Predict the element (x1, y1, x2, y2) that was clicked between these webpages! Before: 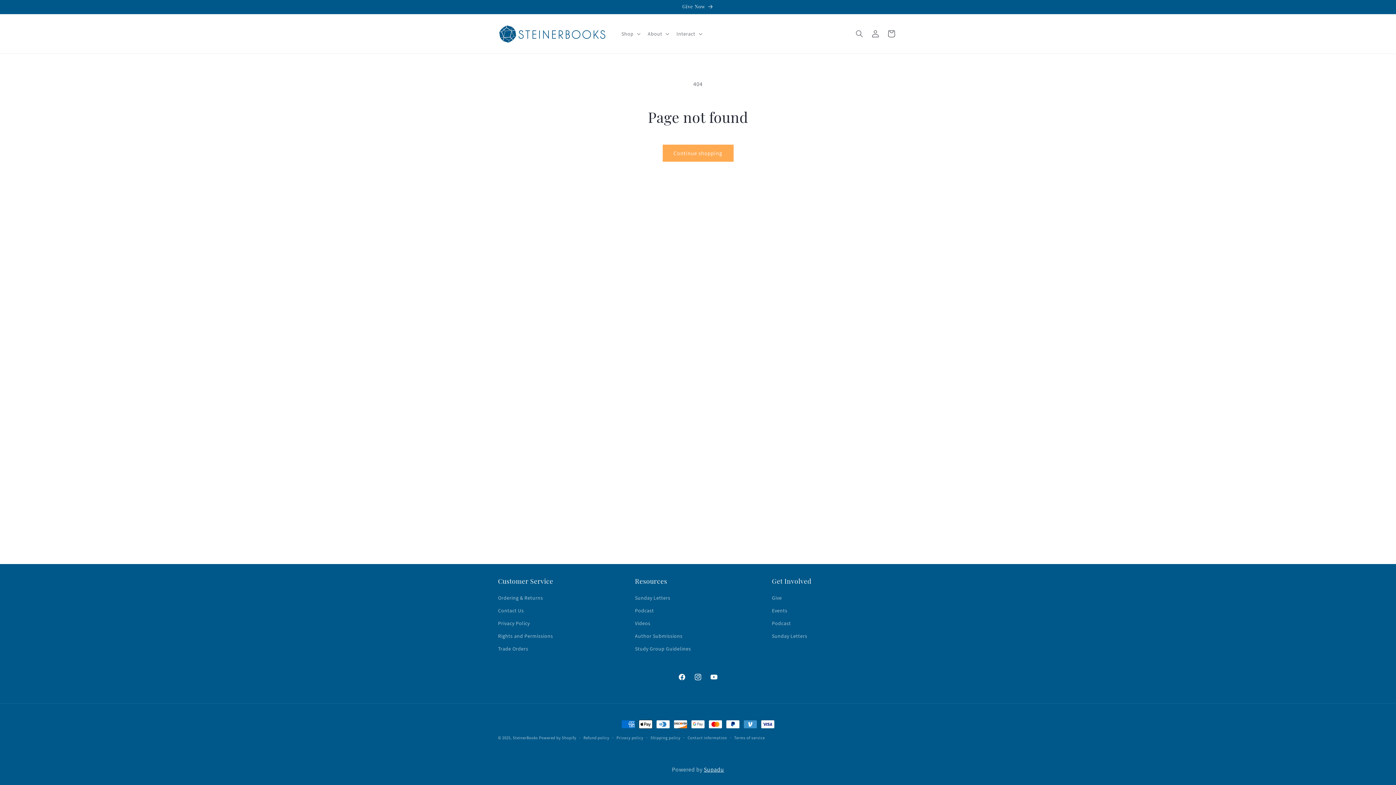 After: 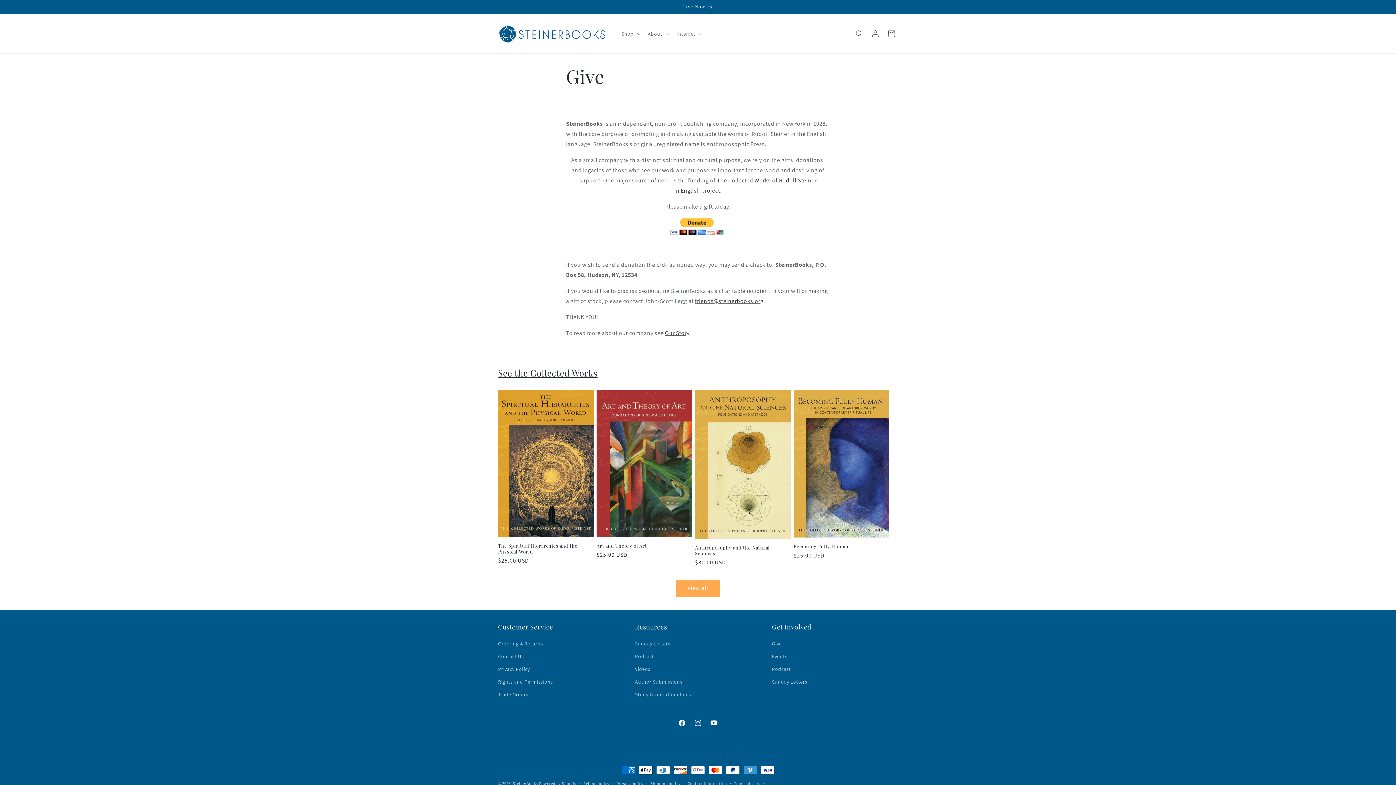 Action: label: Give bbox: (772, 593, 782, 604)